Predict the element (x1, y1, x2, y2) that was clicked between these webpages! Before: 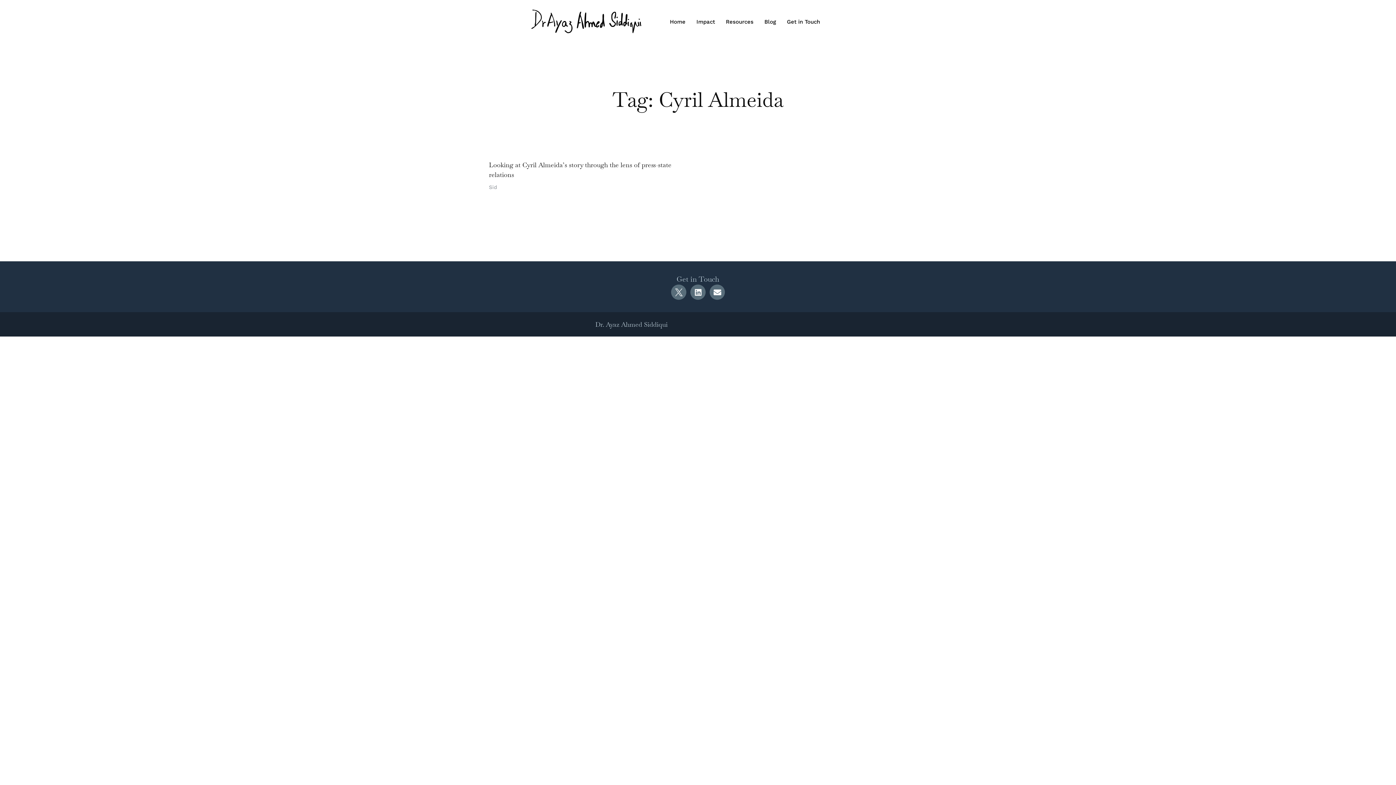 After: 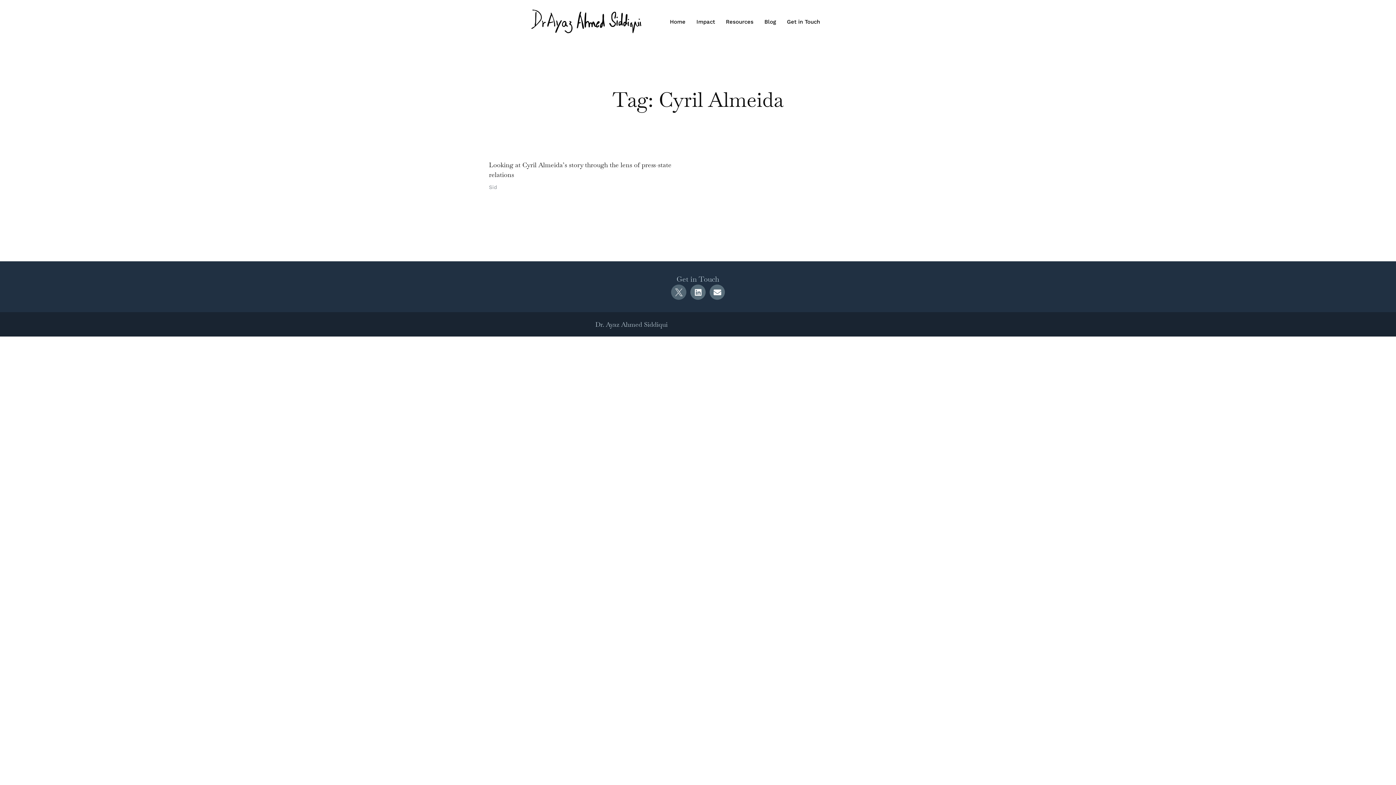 Action: bbox: (671, 284, 686, 300)